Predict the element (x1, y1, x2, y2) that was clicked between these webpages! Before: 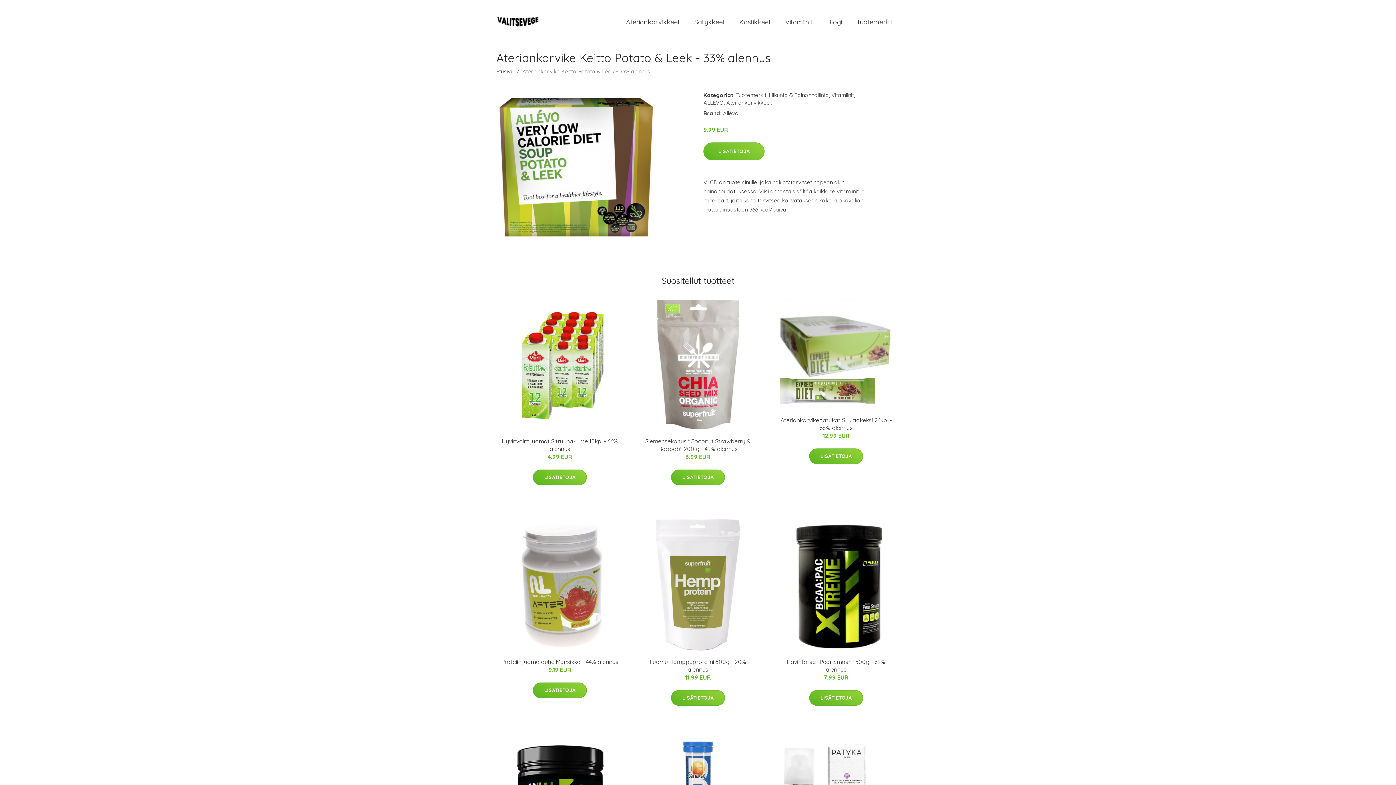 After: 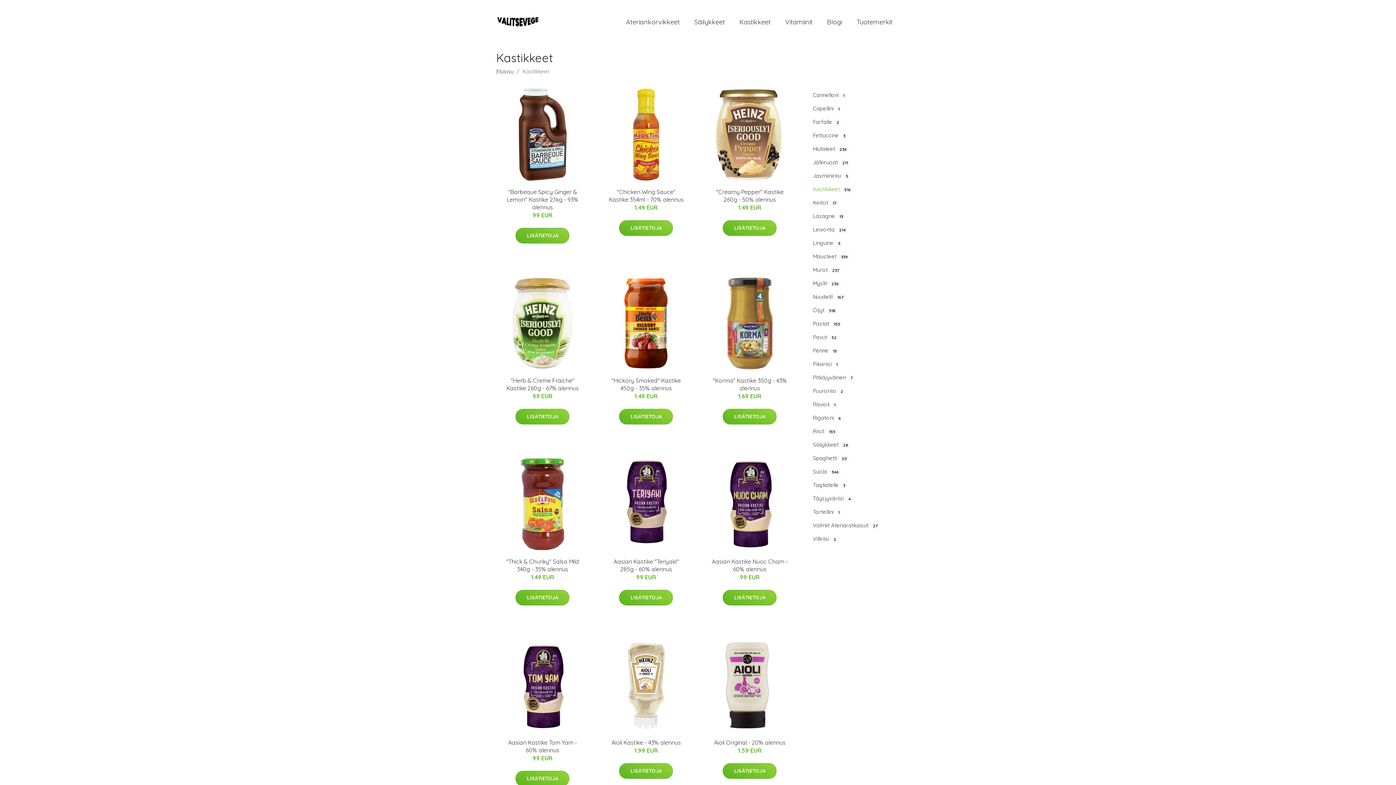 Action: label: Kastikkeet bbox: (732, 10, 778, 33)